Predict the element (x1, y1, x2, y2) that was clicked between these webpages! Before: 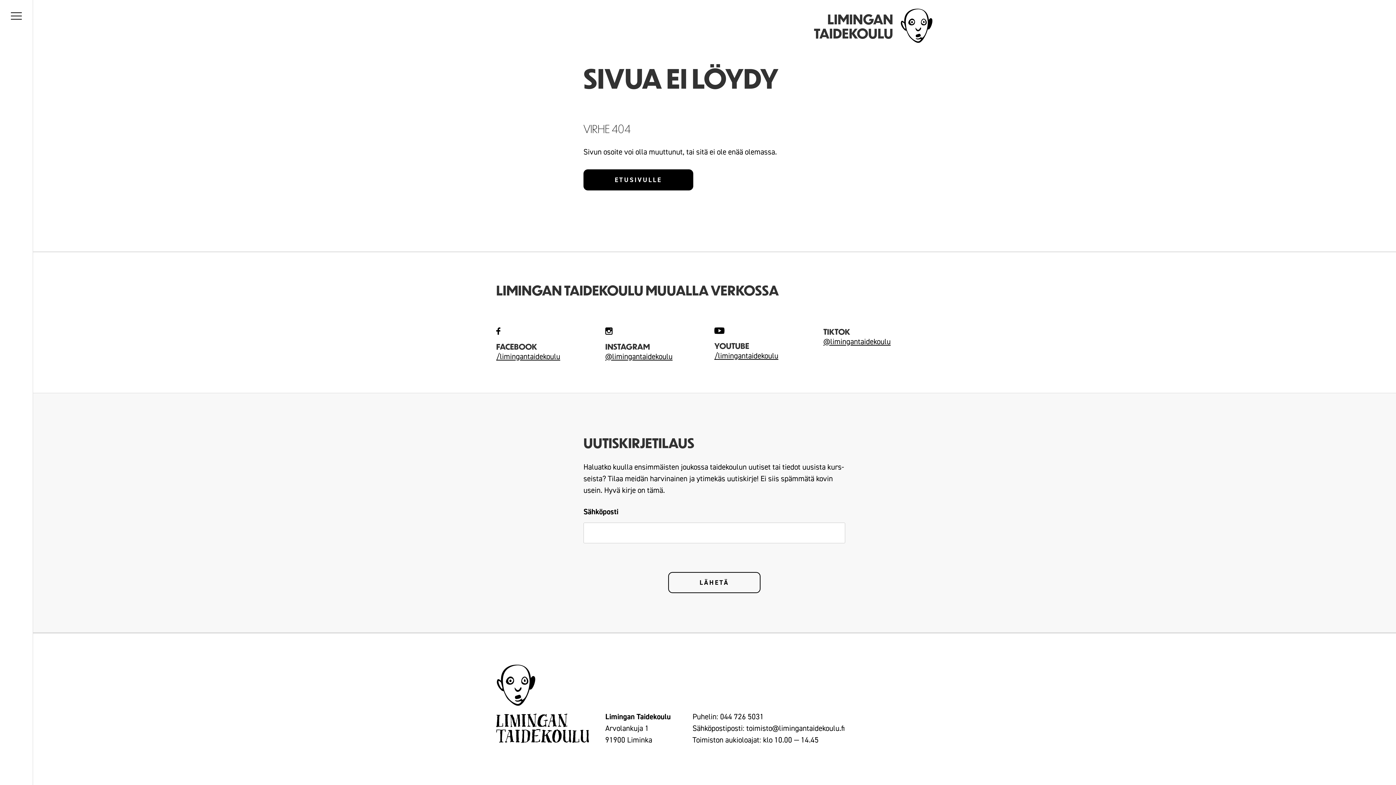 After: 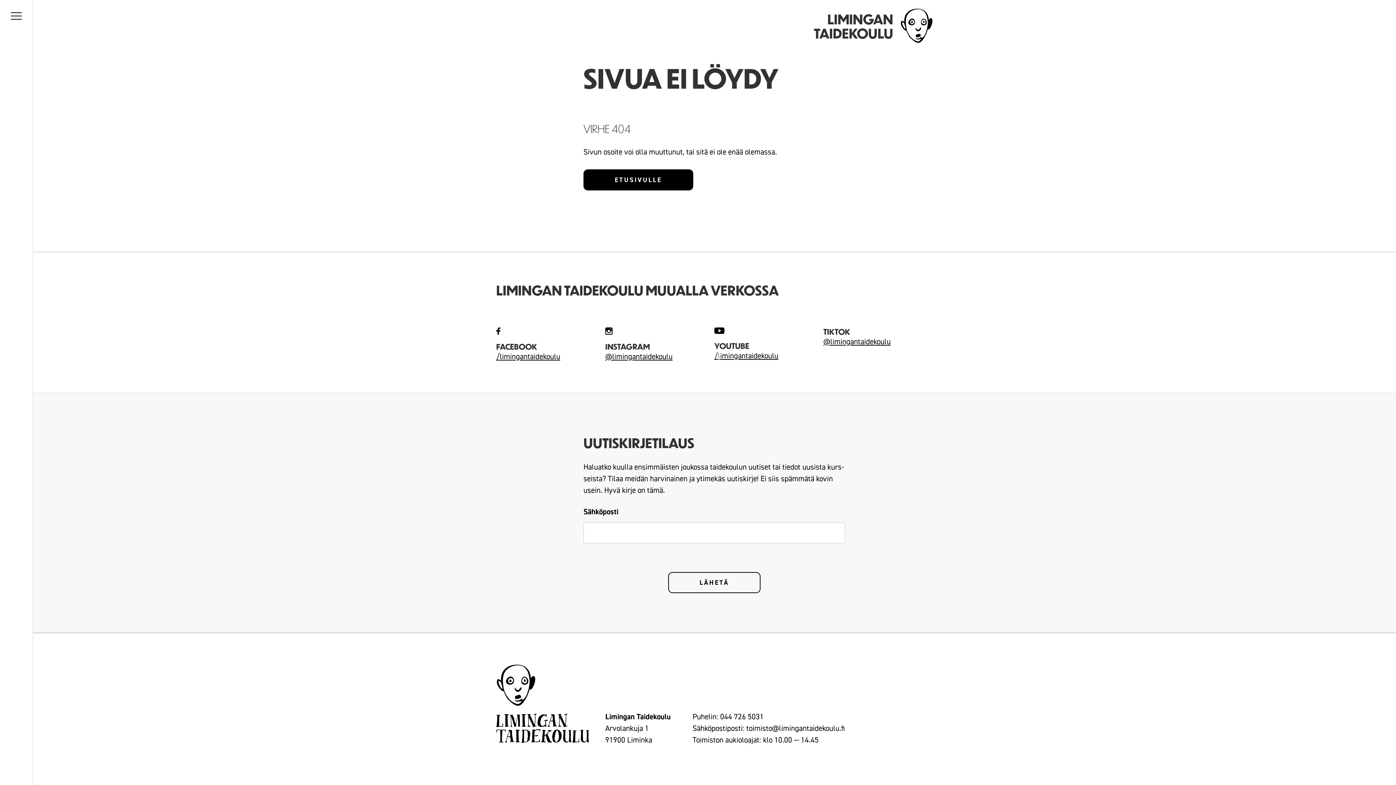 Action: label: /Limingantaidekoulu (opens in a new tab) bbox: (718, 350, 720, 360)